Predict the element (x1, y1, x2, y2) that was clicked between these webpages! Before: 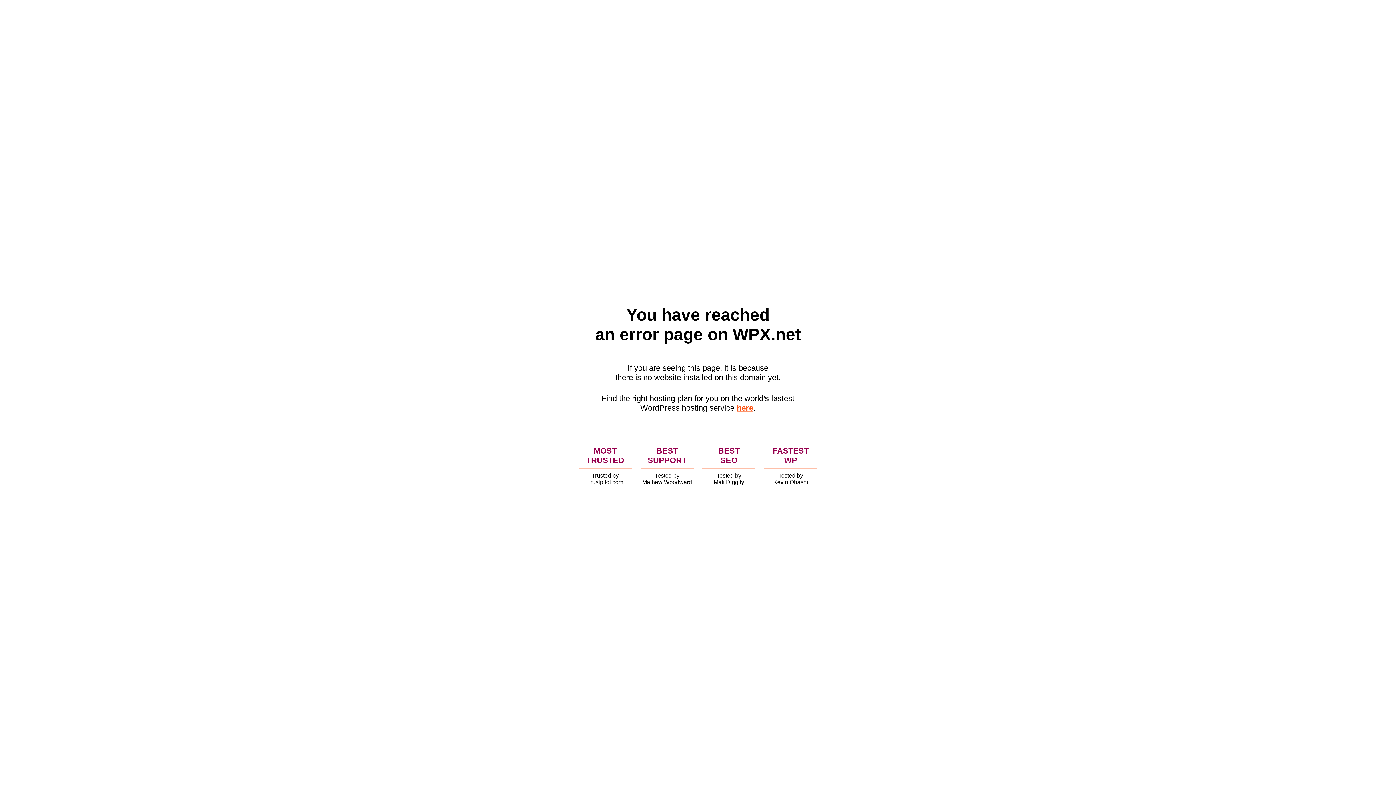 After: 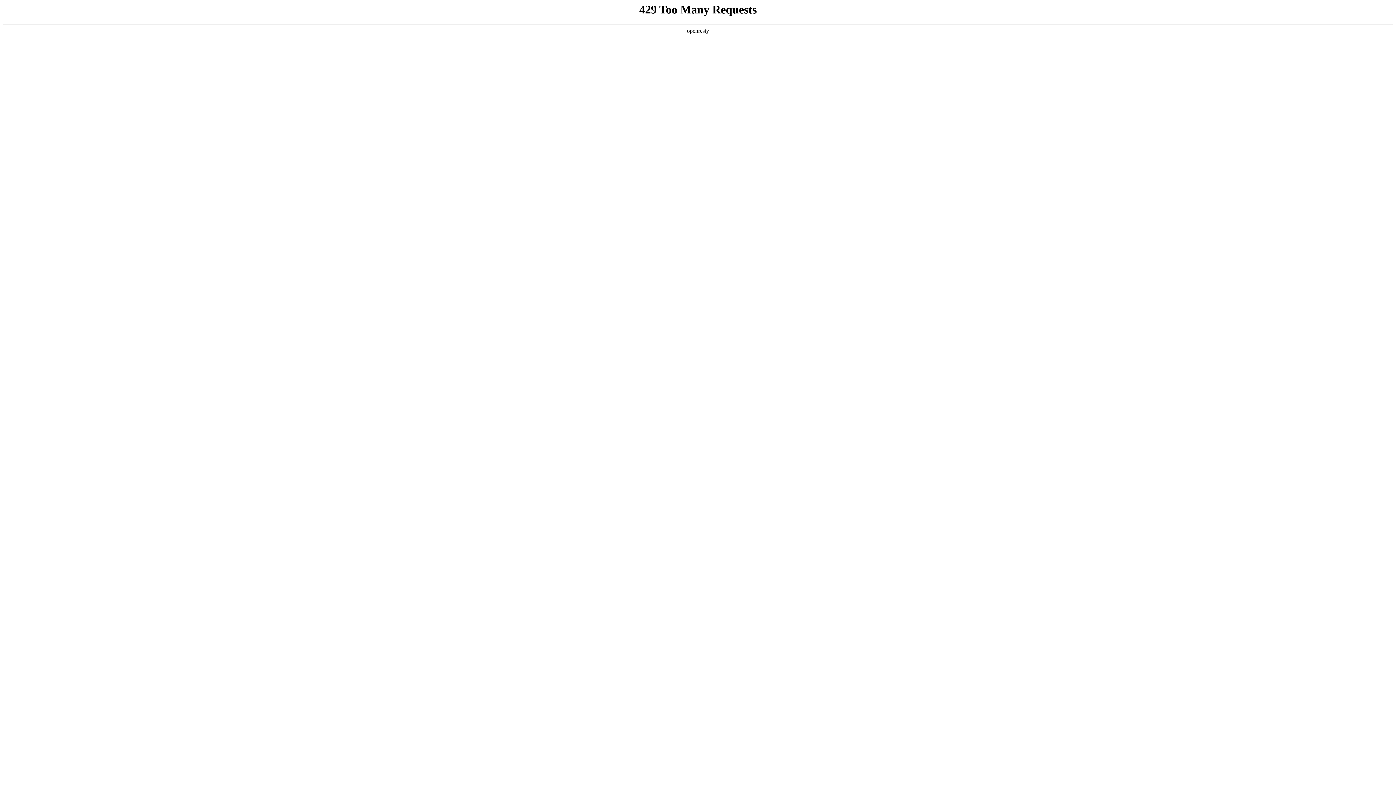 Action: bbox: (736, 403, 753, 412) label: here